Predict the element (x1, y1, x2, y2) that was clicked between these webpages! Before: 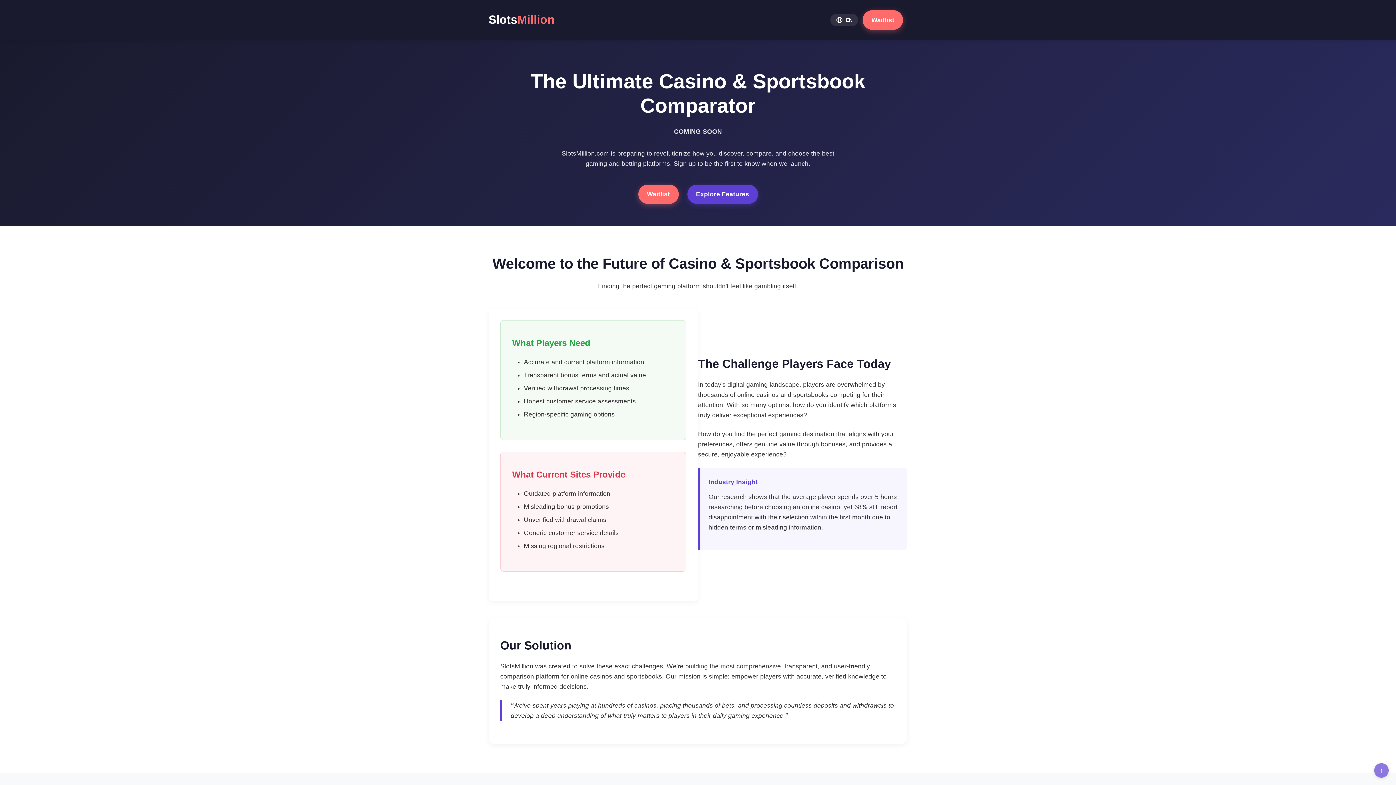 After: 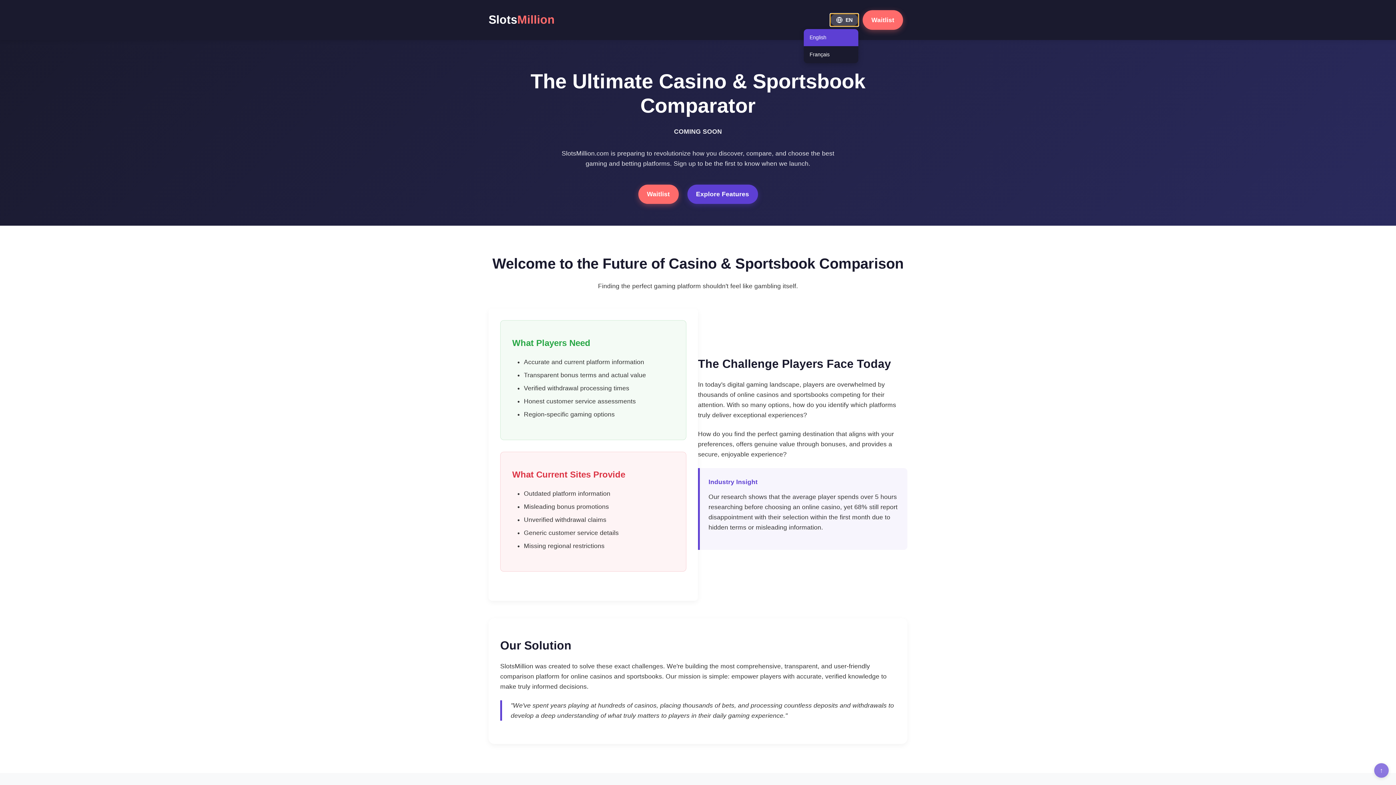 Action: bbox: (830, 13, 858, 26) label: Select language